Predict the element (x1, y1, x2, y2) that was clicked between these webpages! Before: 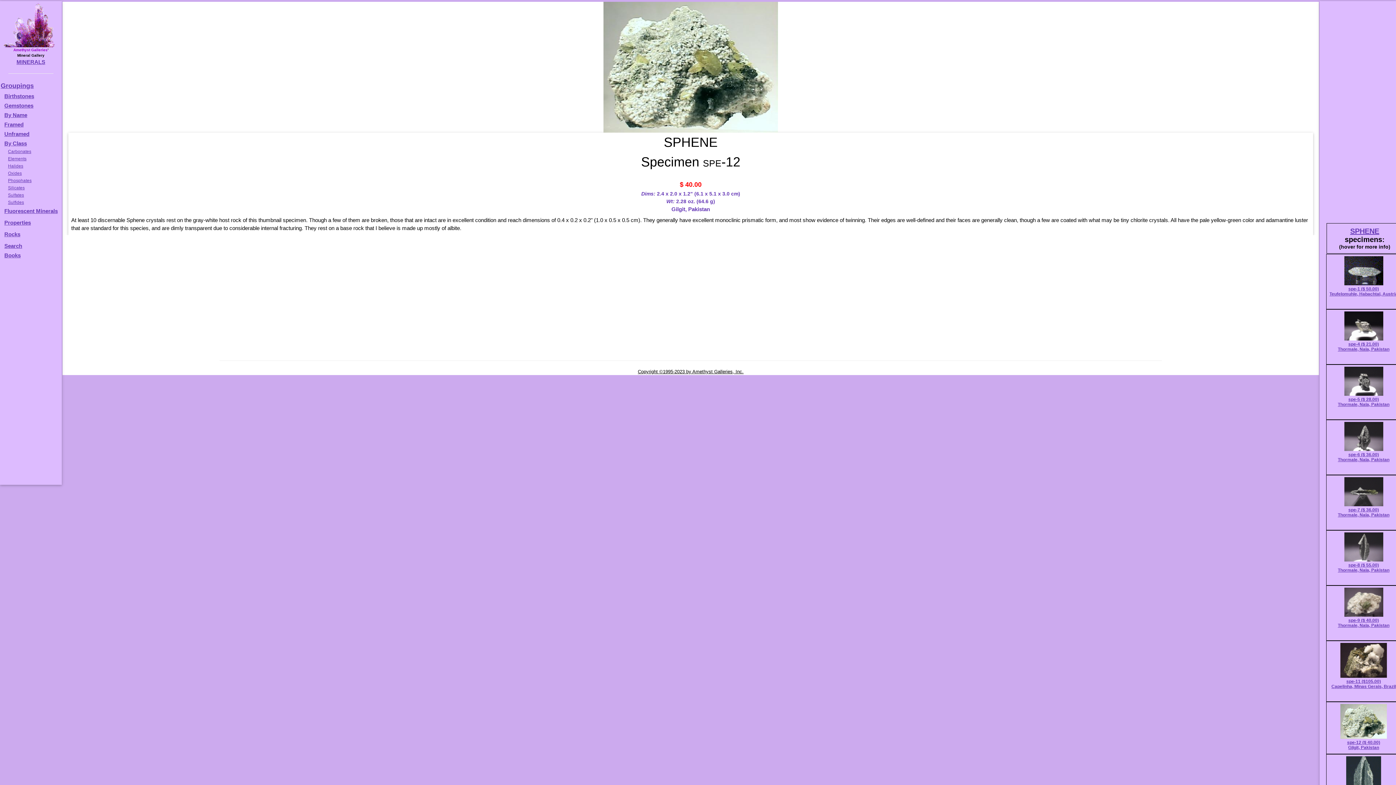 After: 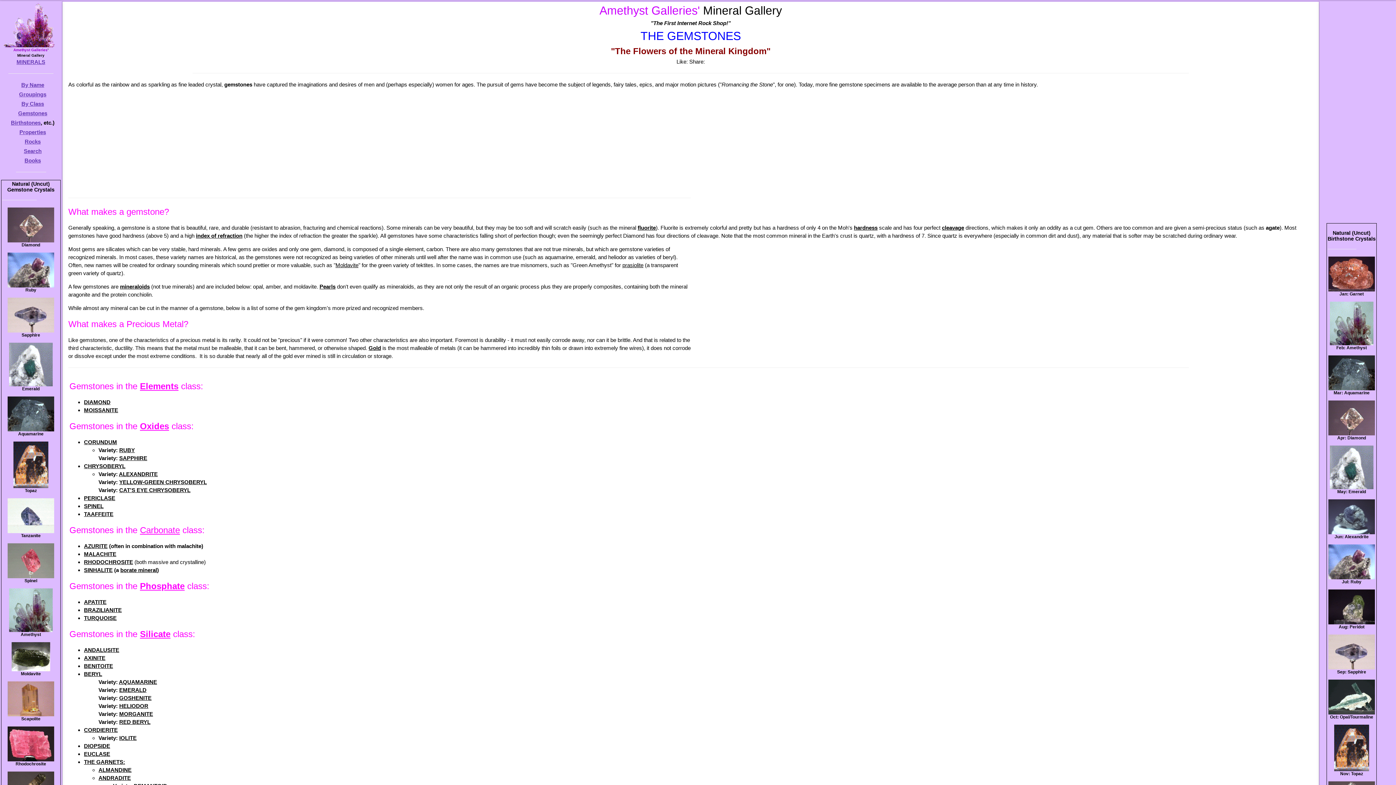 Action: bbox: (4, 102, 33, 108) label: Gemstones